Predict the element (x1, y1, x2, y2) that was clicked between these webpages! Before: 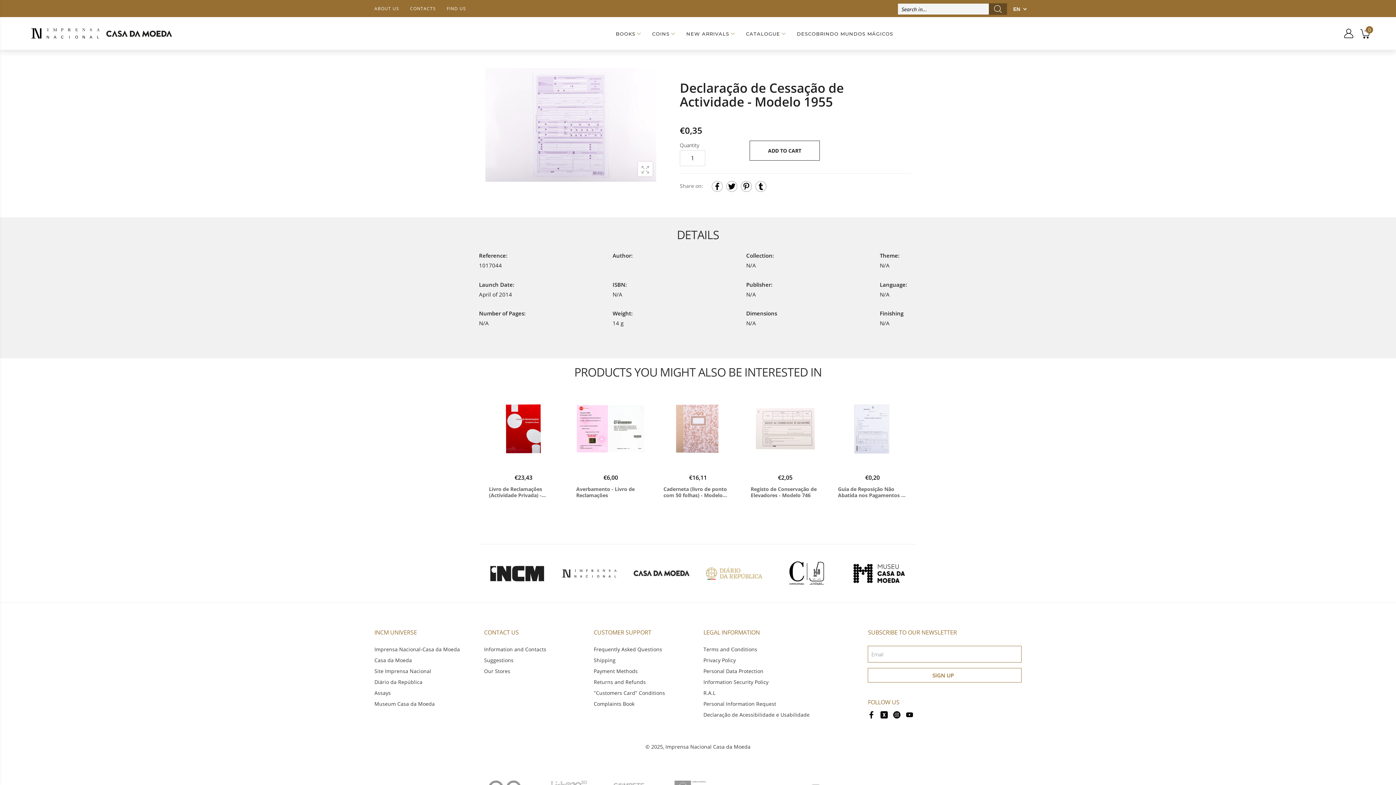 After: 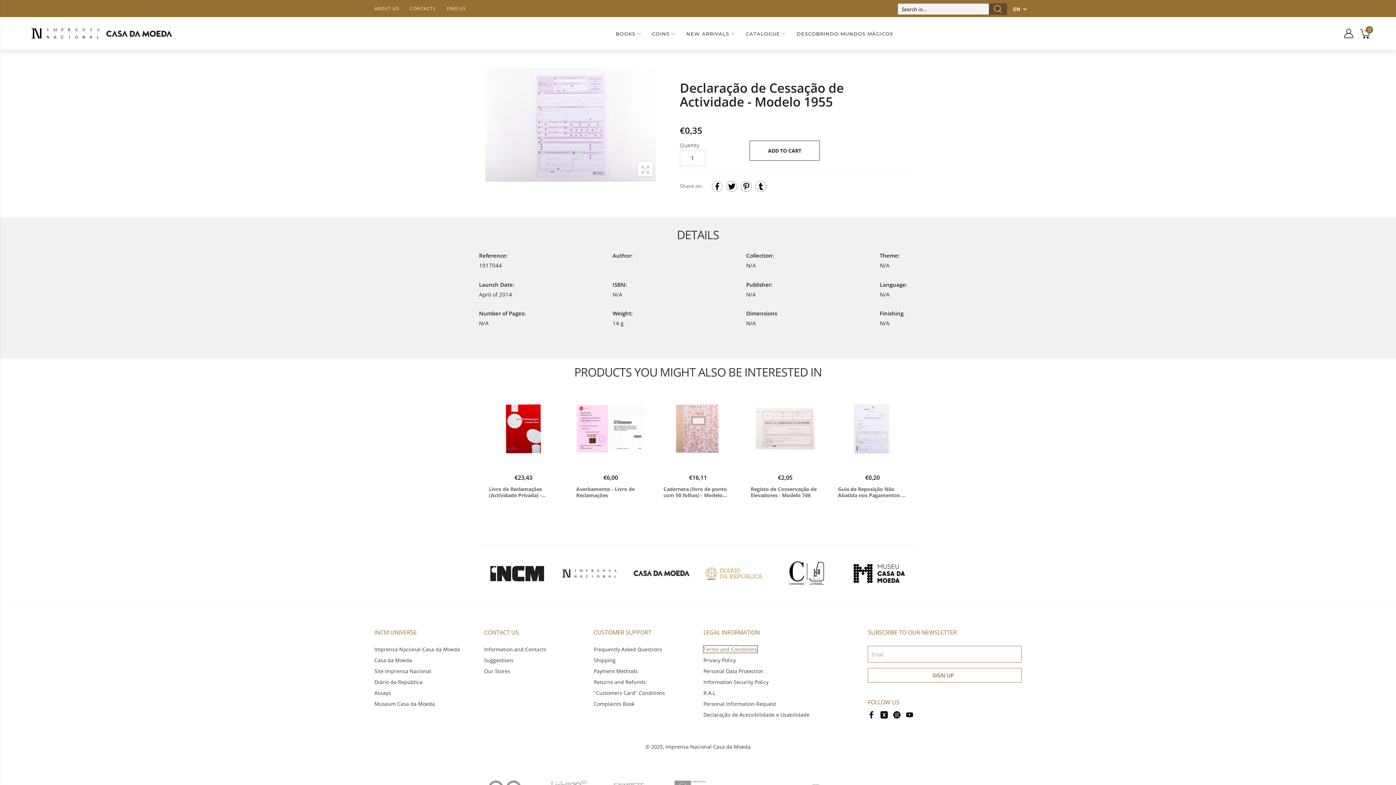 Action: label: Terms and Conditions bbox: (703, 646, 757, 652)